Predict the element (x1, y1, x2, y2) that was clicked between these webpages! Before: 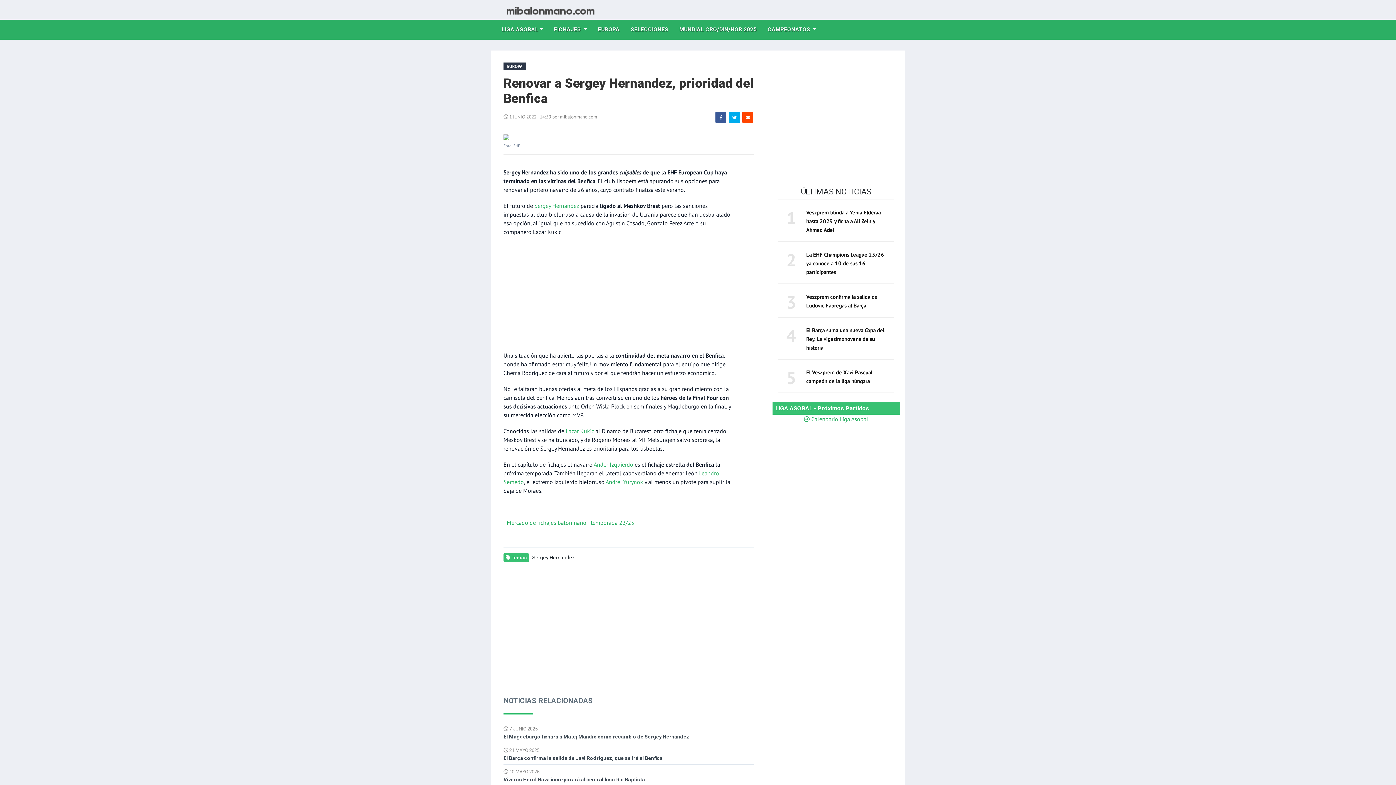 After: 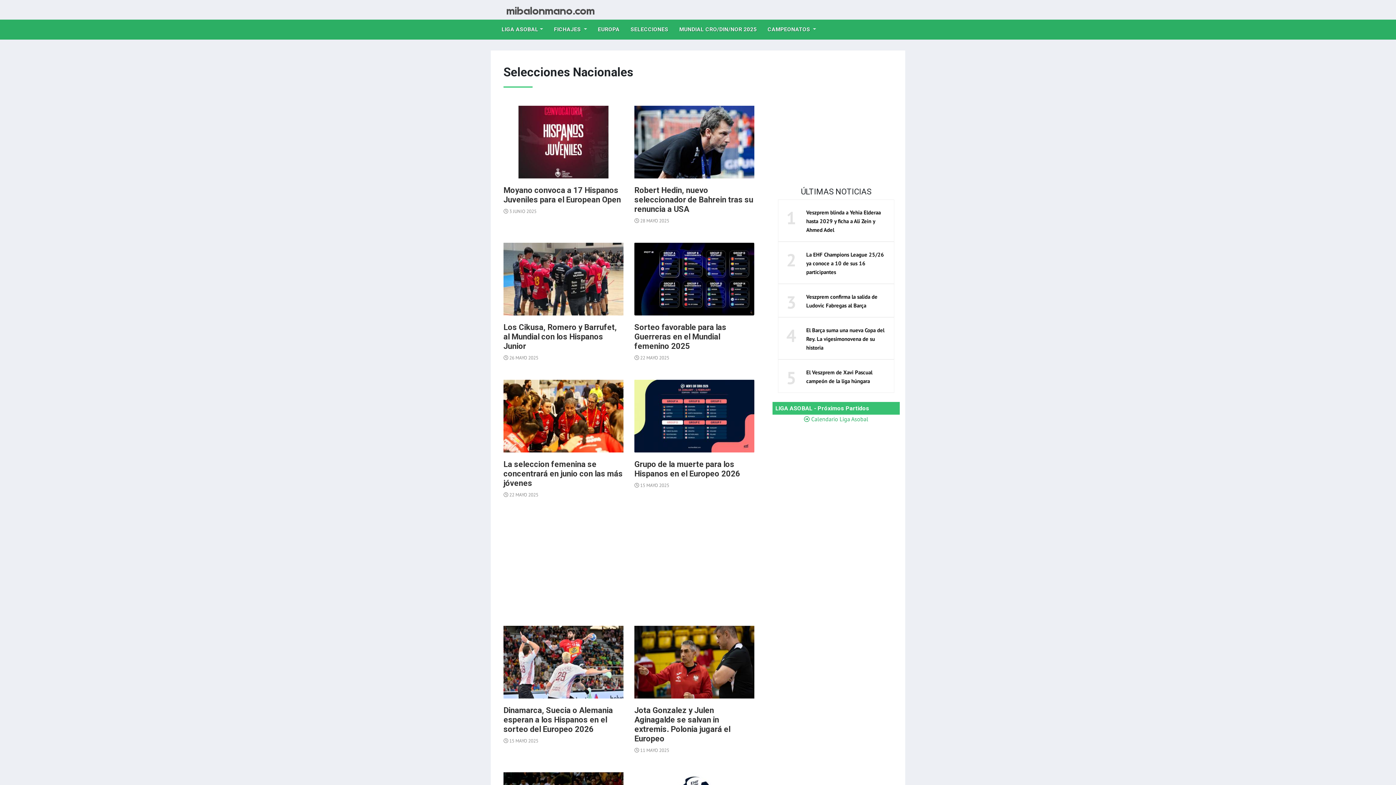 Action: bbox: (625, 19, 674, 39) label: SELECCIONES
(CURRENT)